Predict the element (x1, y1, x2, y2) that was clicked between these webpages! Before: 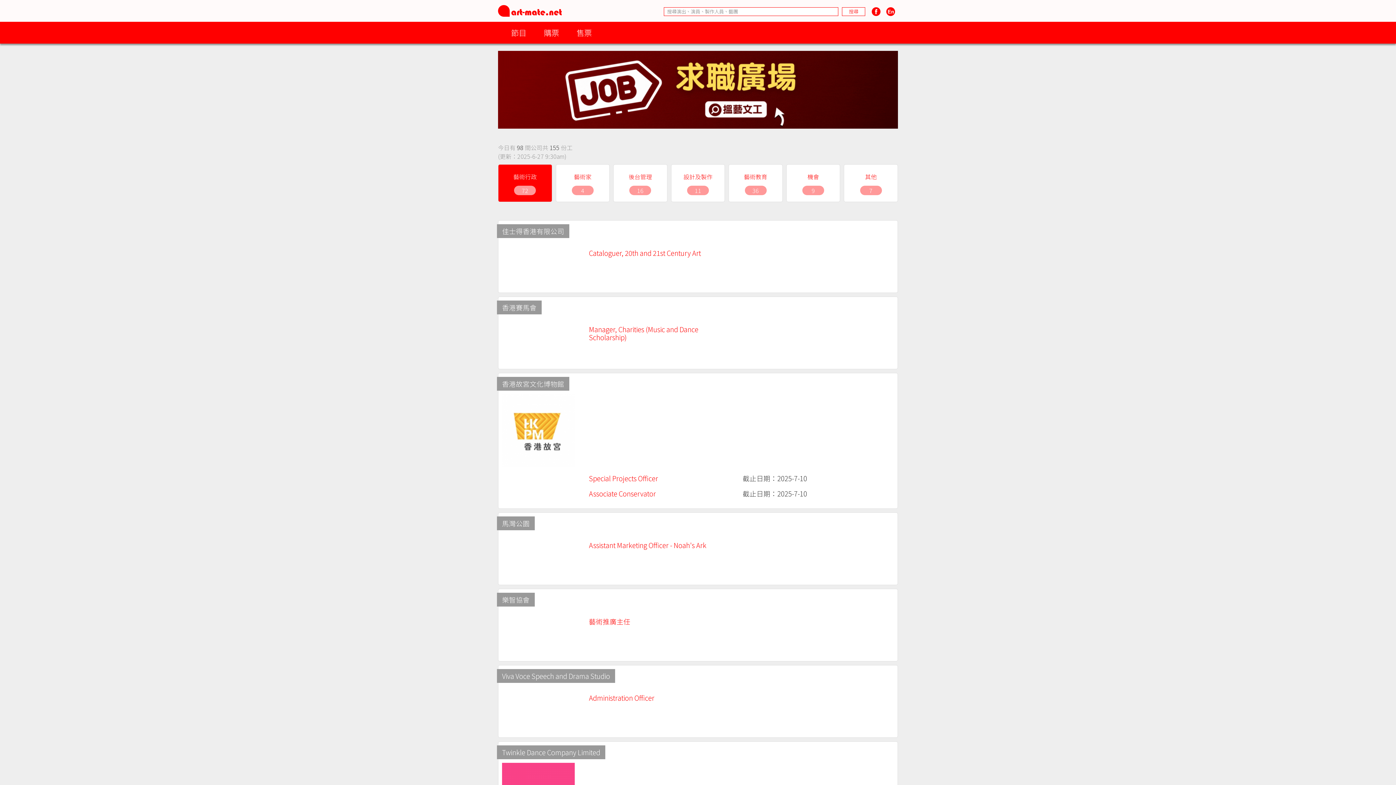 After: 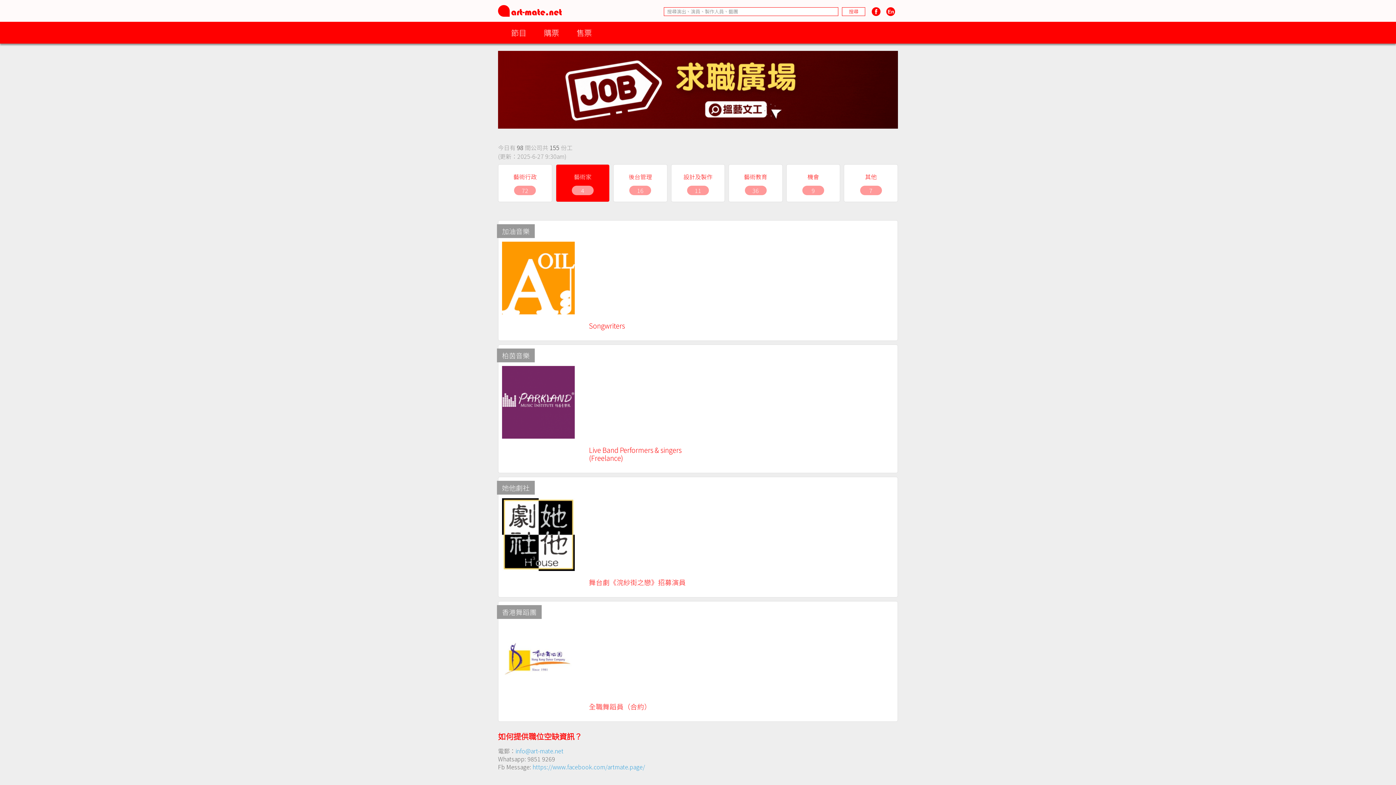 Action: label: 藝術家
4 bbox: (555, 164, 609, 202)